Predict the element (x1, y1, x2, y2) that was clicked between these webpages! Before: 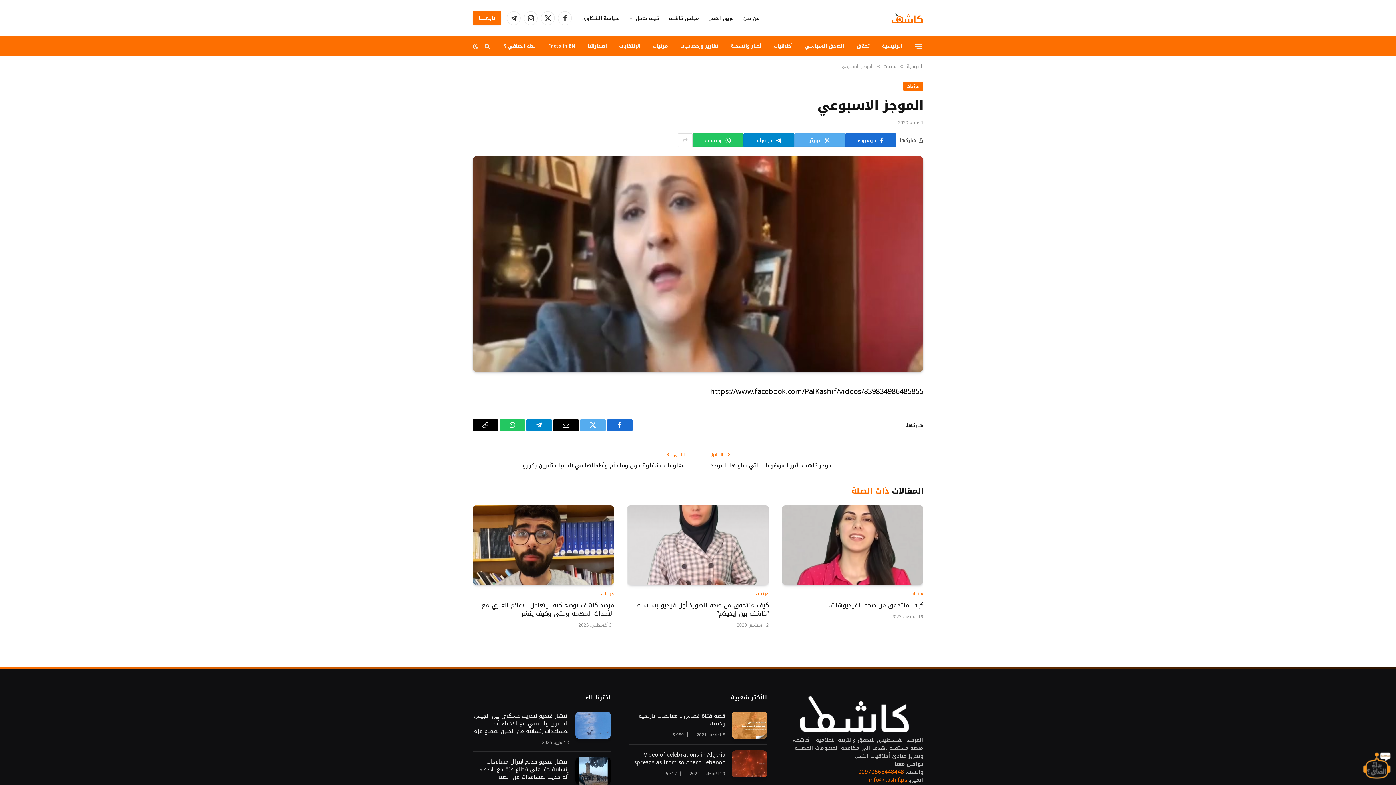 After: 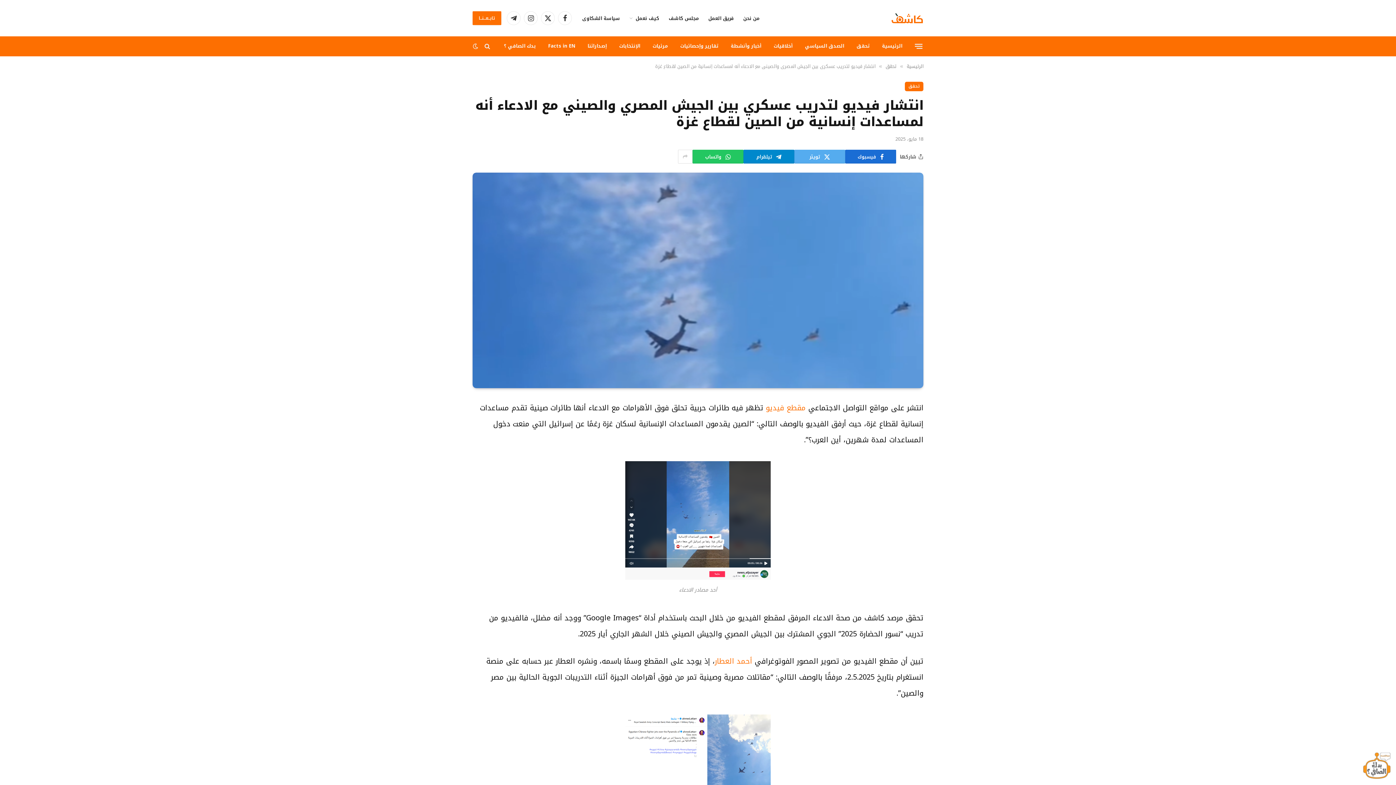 Action: label: انتشار فيديو لتدريب عسكري بين الجيش المصري والصيني مع الادعاء أنه لمساعدات إنسانية من الصين لقطاع غزة bbox: (472, 712, 569, 735)